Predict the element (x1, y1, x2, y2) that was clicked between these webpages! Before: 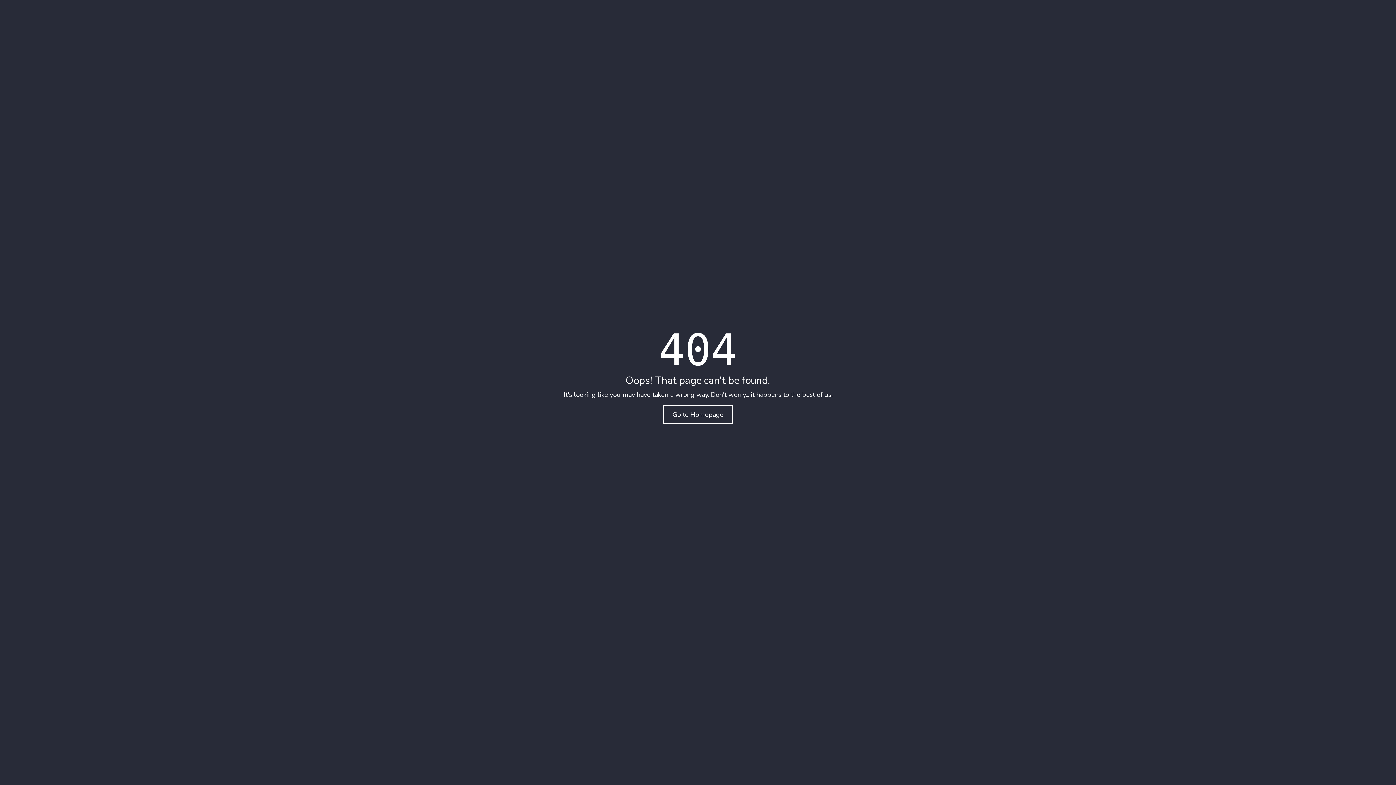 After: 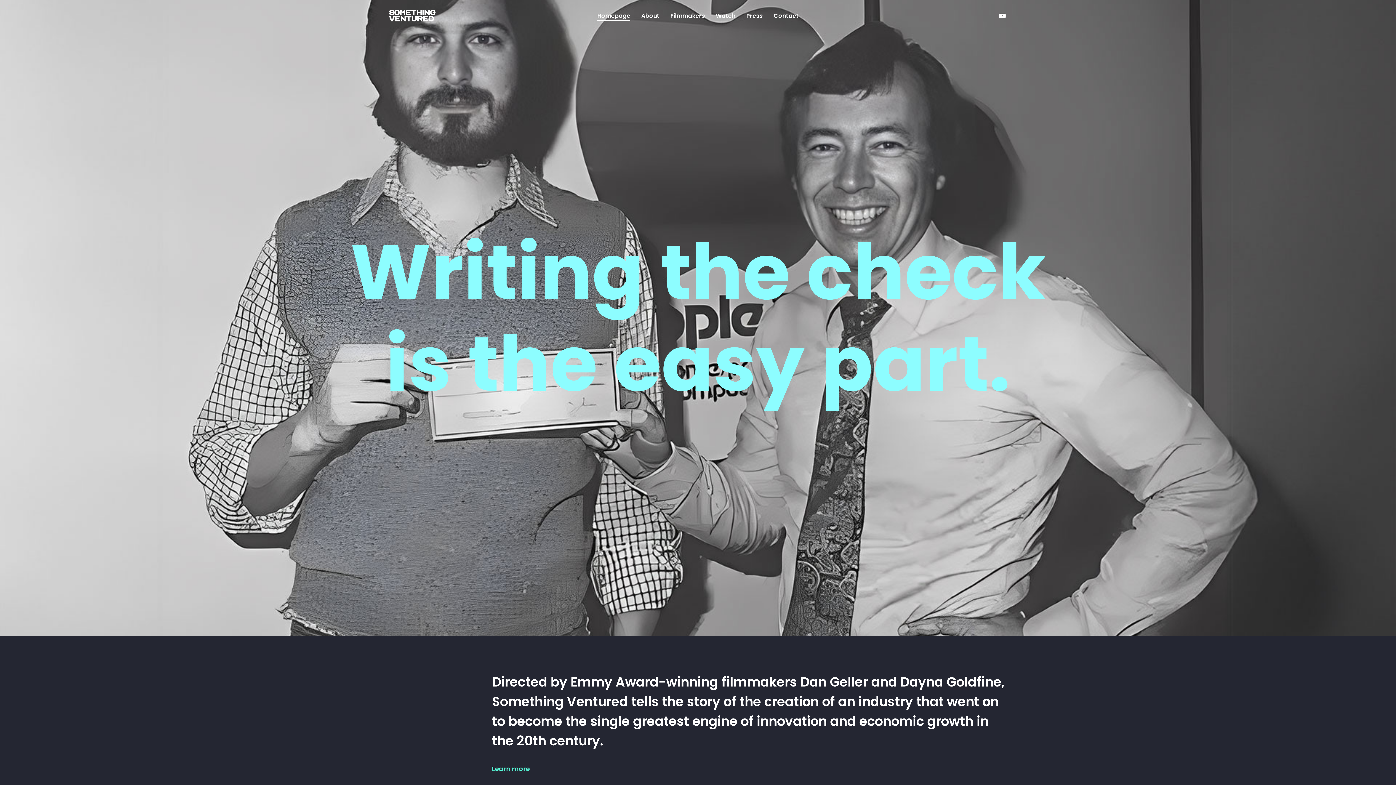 Action: label: Go to Homepage bbox: (663, 405, 733, 424)